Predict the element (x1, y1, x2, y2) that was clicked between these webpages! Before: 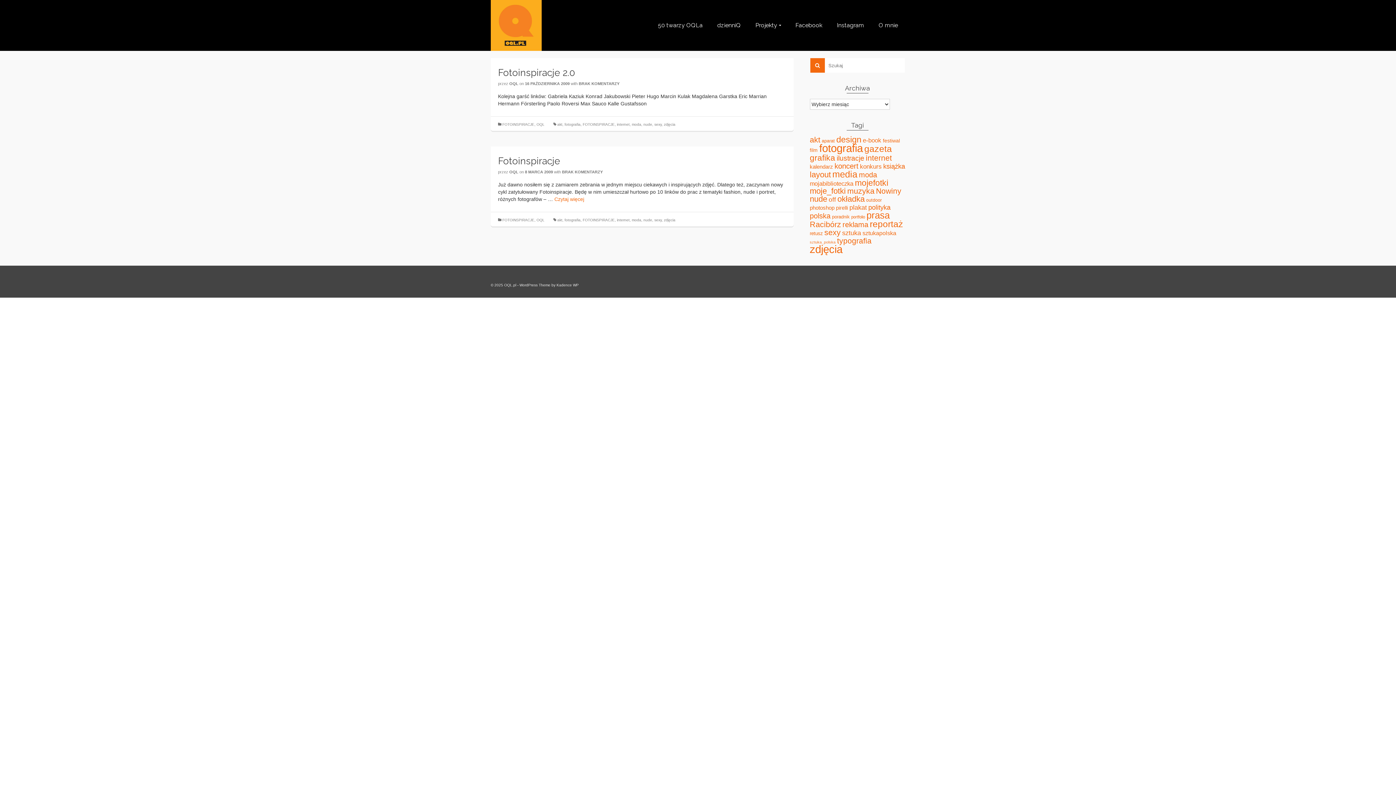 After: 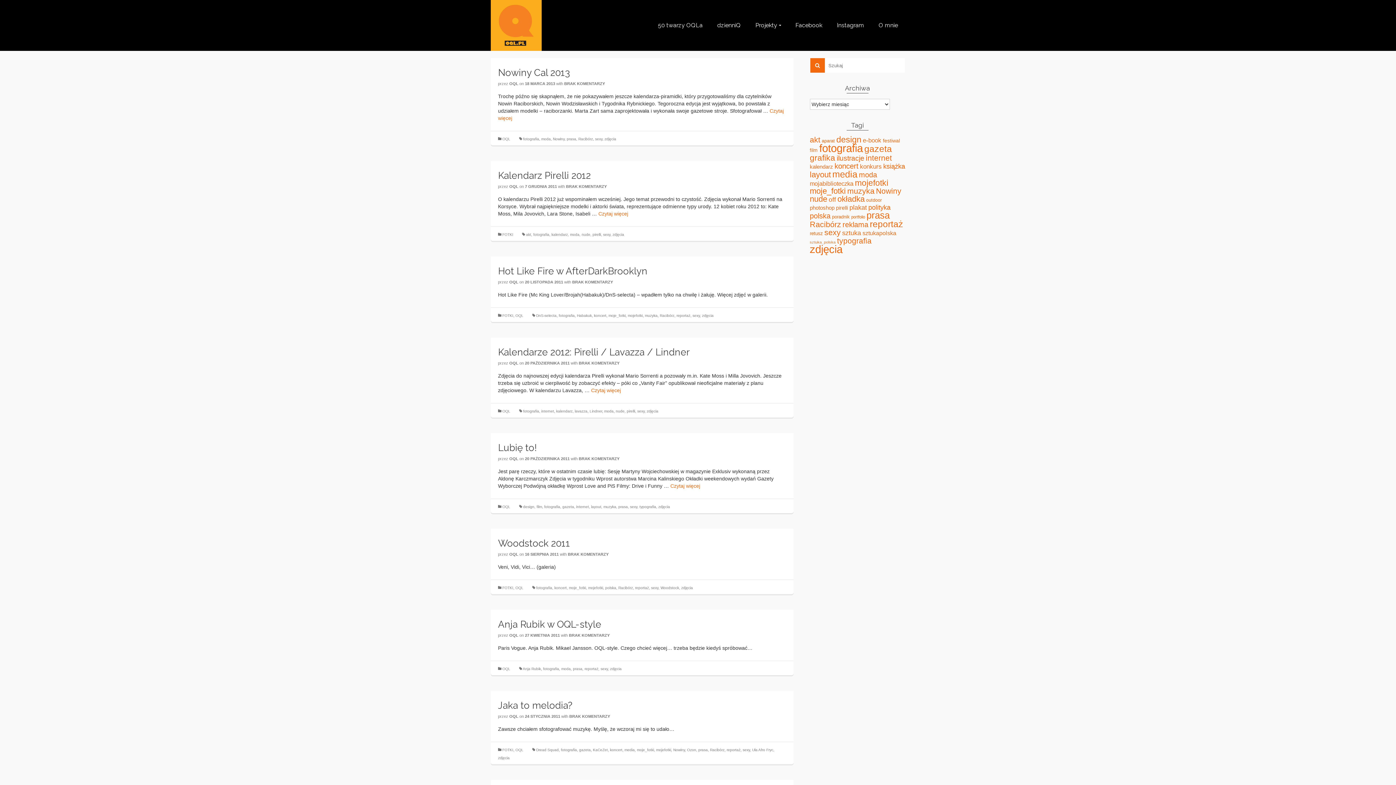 Action: label: sexy (111 elementów) bbox: (824, 228, 840, 237)